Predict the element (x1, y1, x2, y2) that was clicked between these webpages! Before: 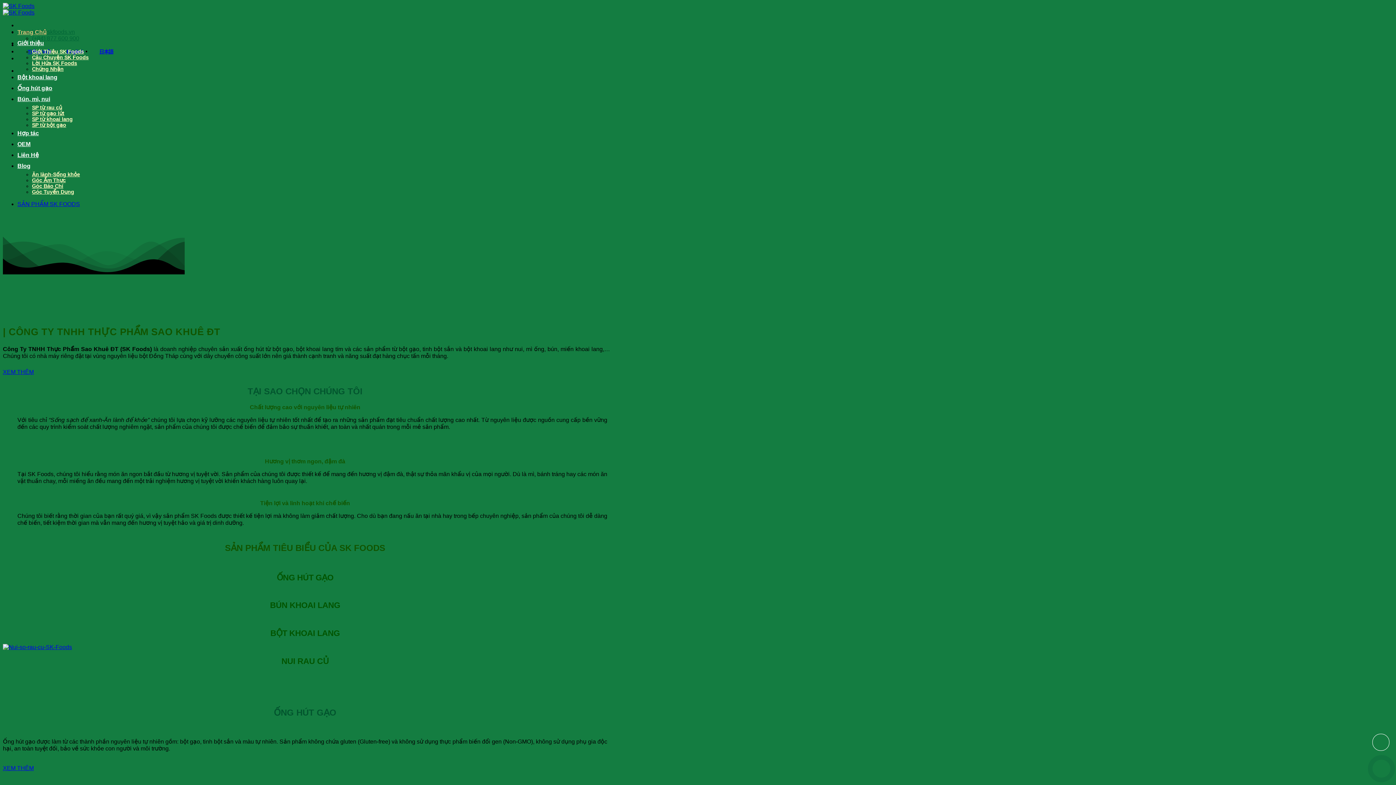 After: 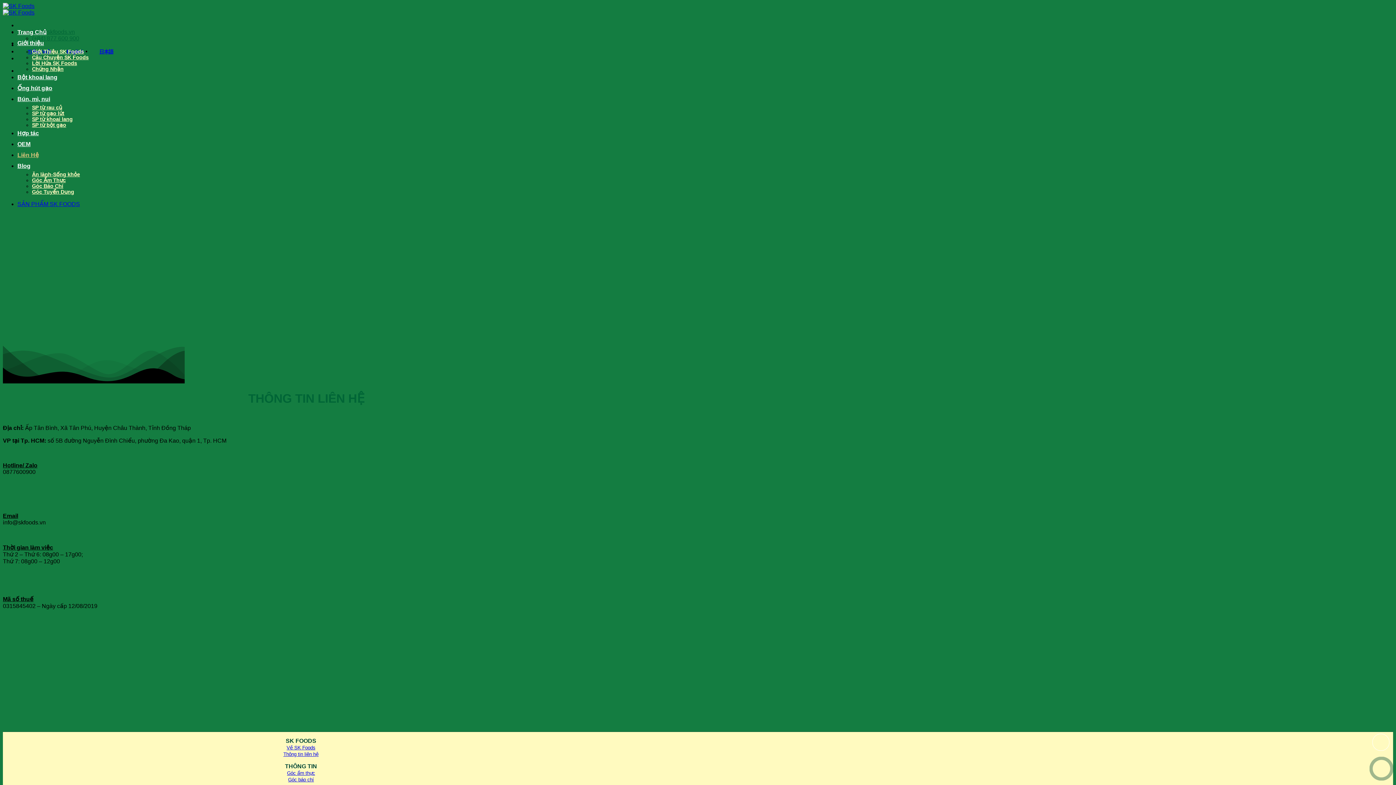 Action: bbox: (17, 152, 38, 158) label: Liên Hệ